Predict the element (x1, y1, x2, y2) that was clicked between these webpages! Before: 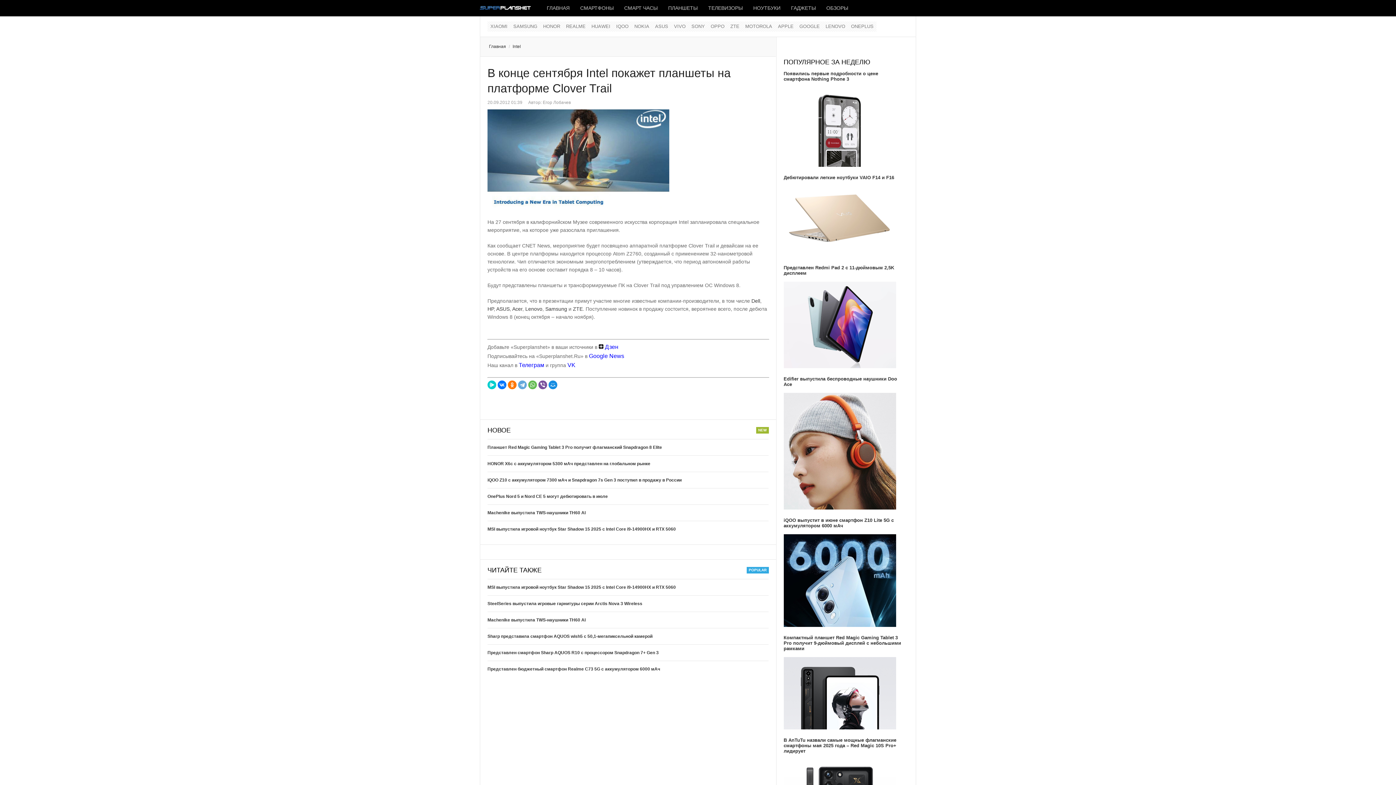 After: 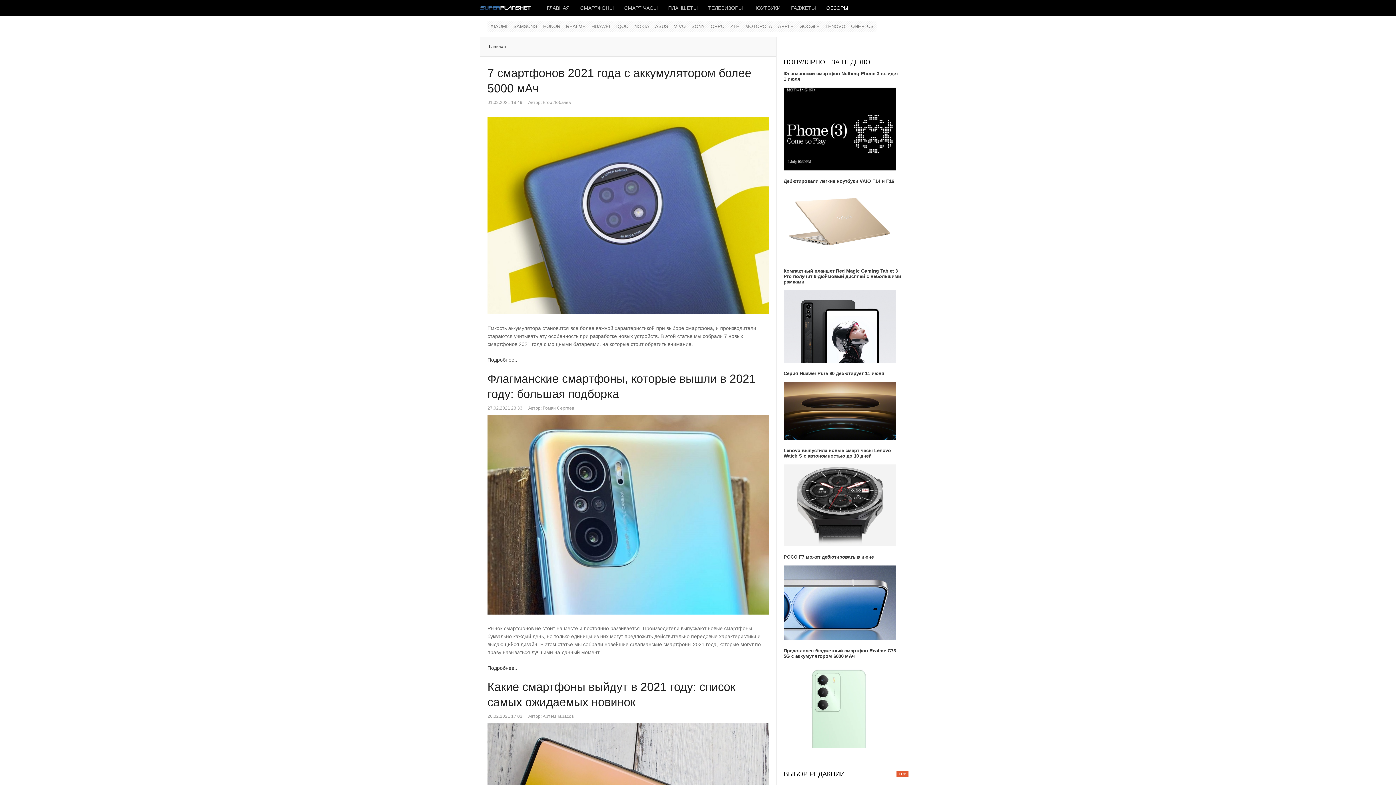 Action: label: ОБЗОРЫ bbox: (821, 0, 853, 16)